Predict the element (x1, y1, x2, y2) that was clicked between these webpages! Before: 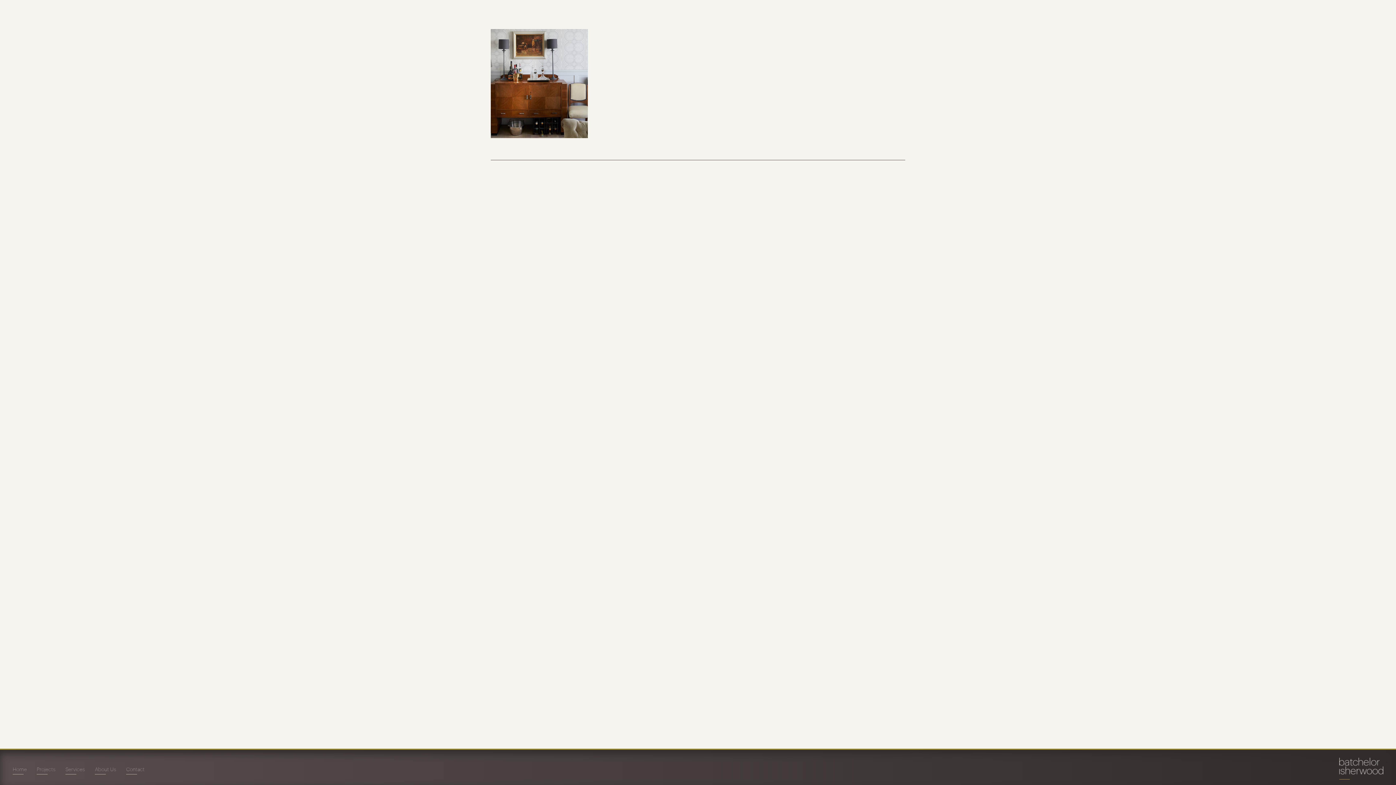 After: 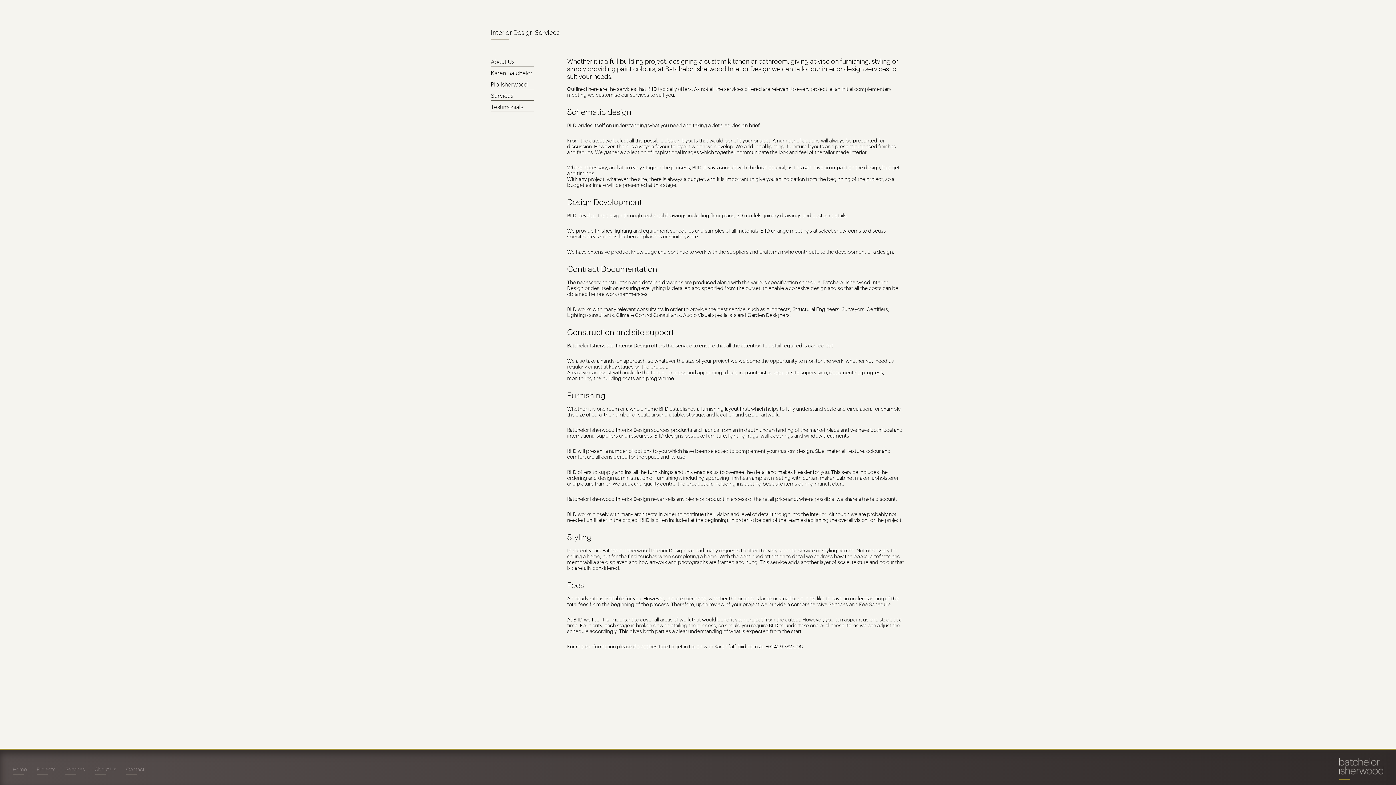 Action: bbox: (65, 765, 93, 774) label: Services